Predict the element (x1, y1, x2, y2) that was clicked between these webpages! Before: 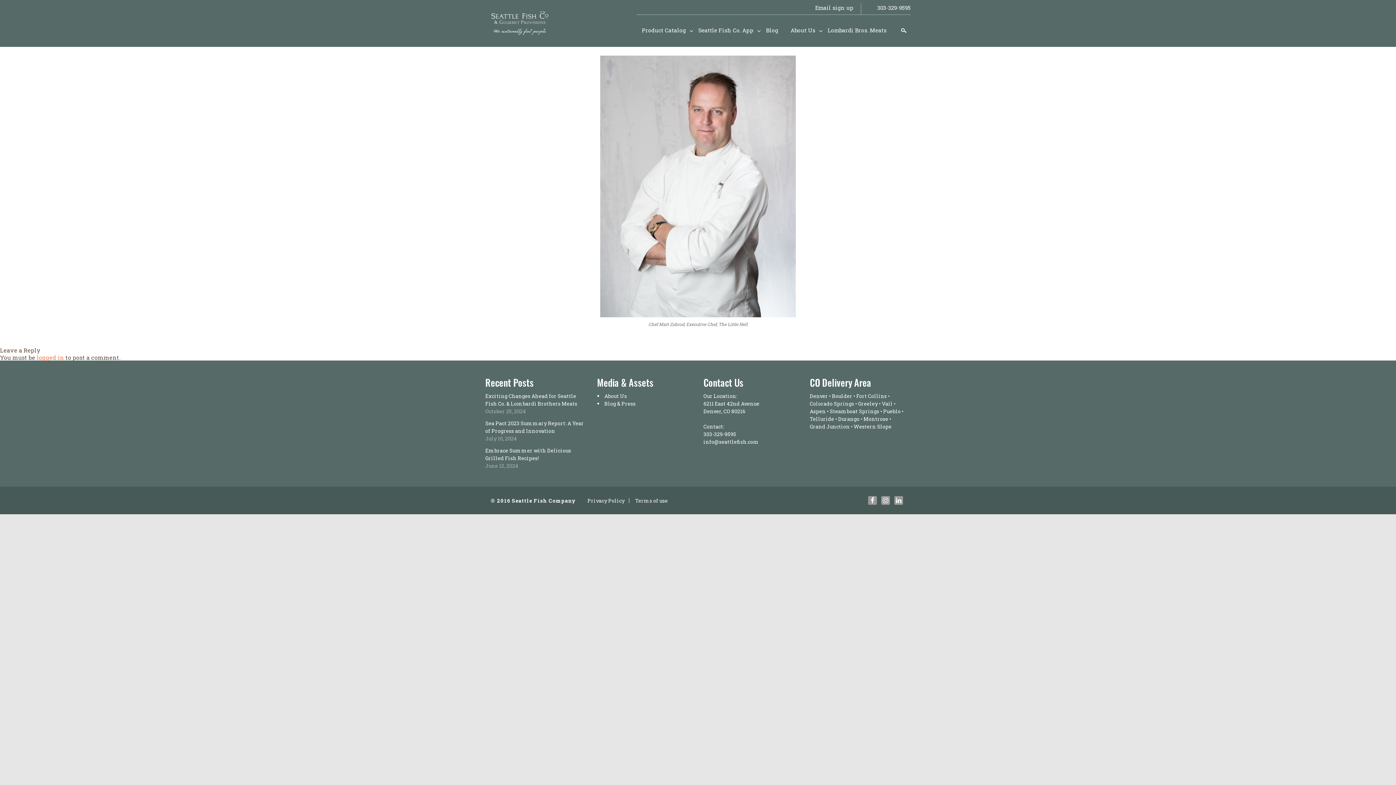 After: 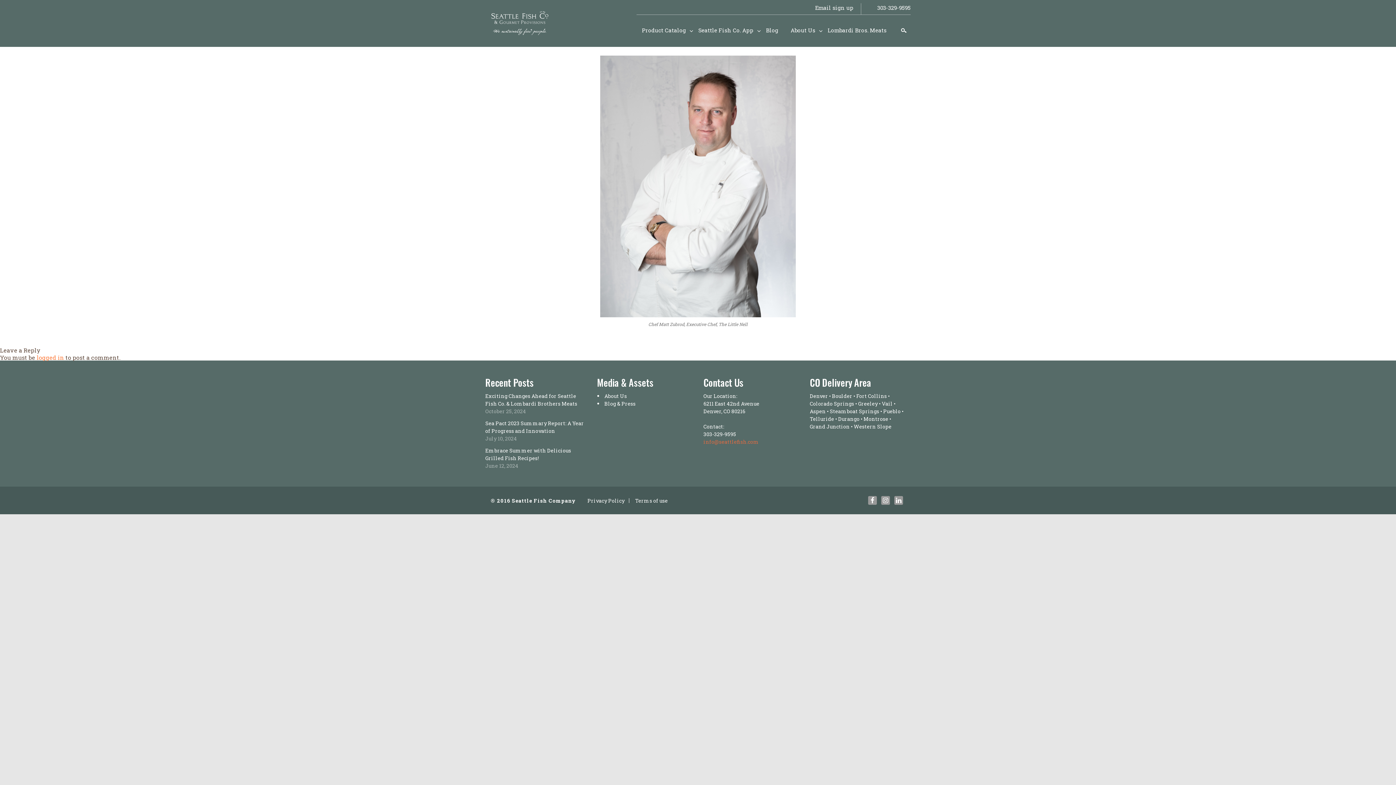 Action: label: info@seattlefish.com bbox: (703, 438, 759, 445)